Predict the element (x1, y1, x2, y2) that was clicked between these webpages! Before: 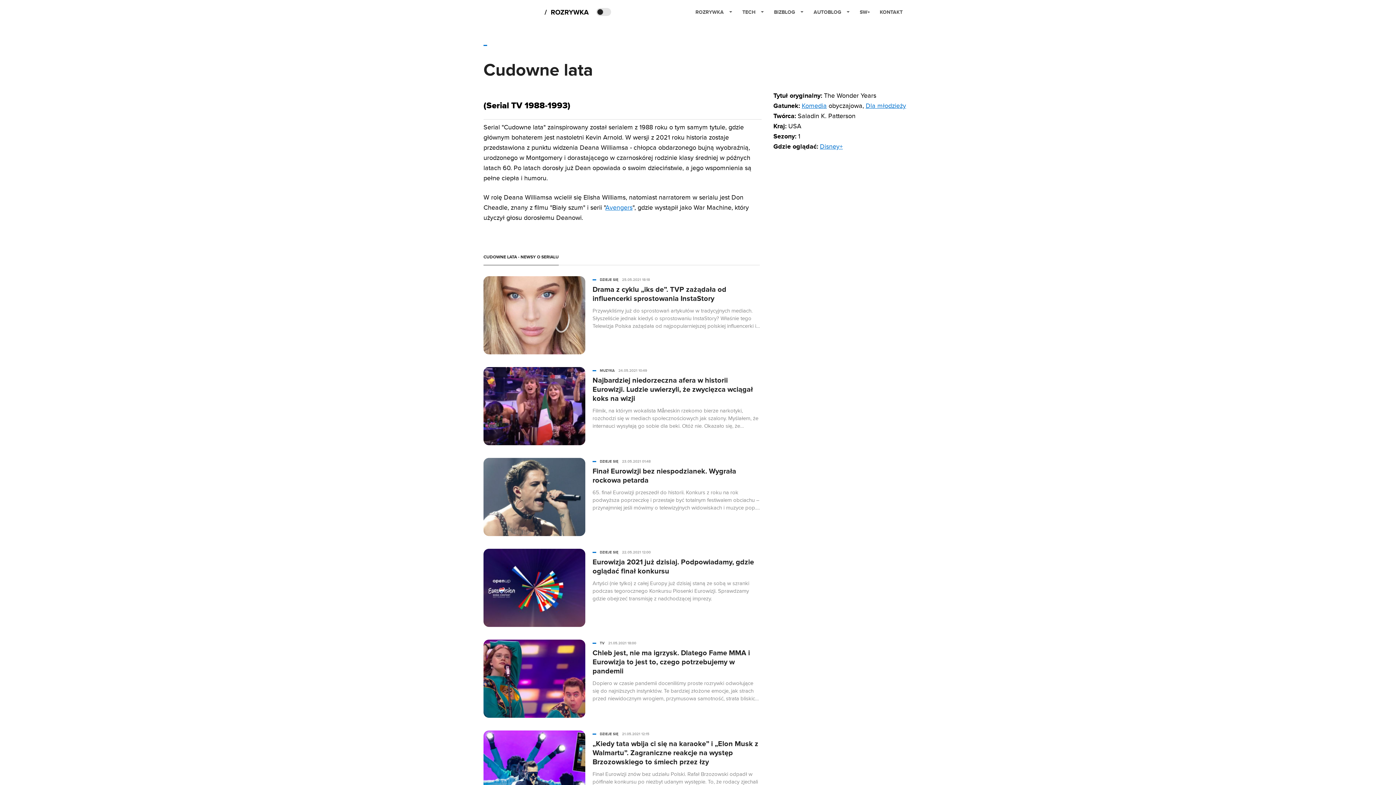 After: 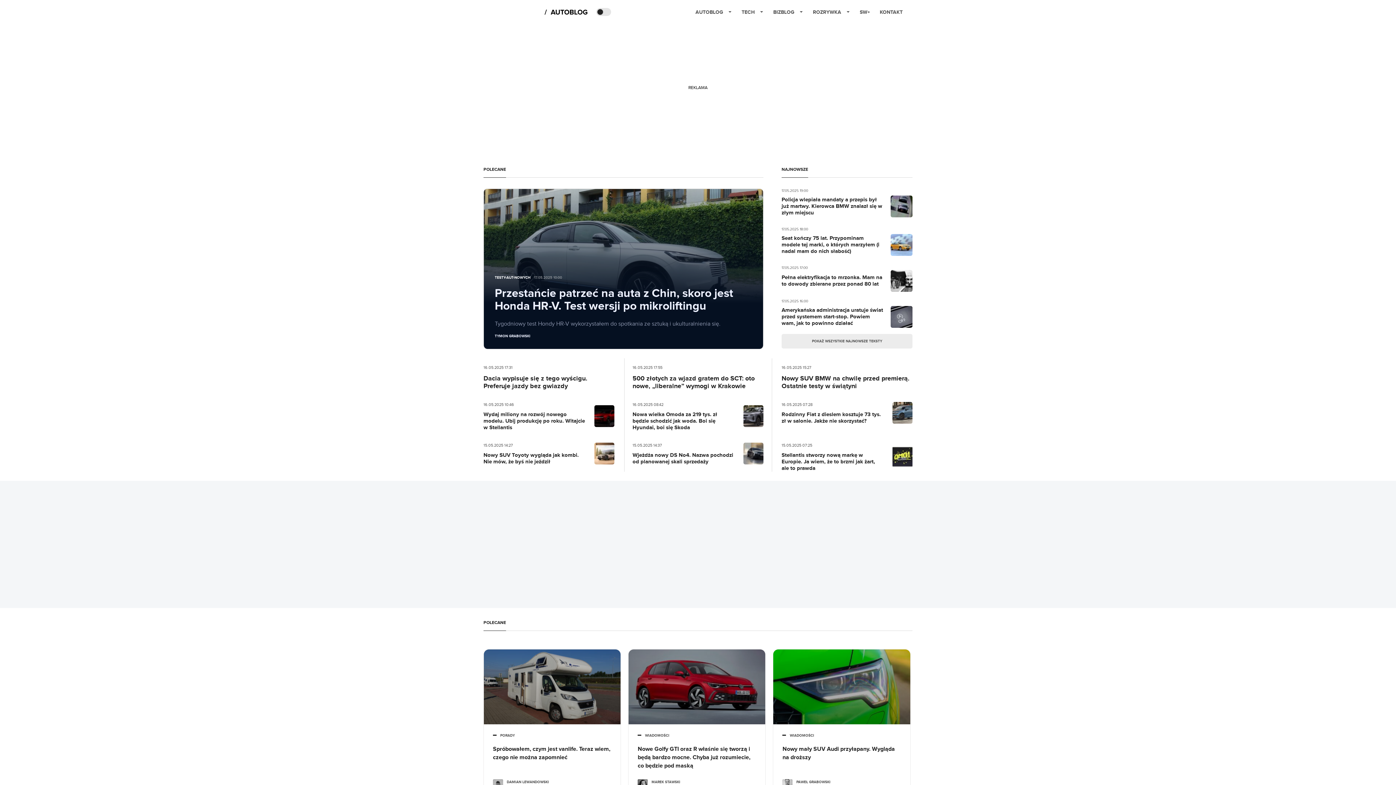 Action: bbox: (813, 2, 850, 21) label: AUTOBLOG